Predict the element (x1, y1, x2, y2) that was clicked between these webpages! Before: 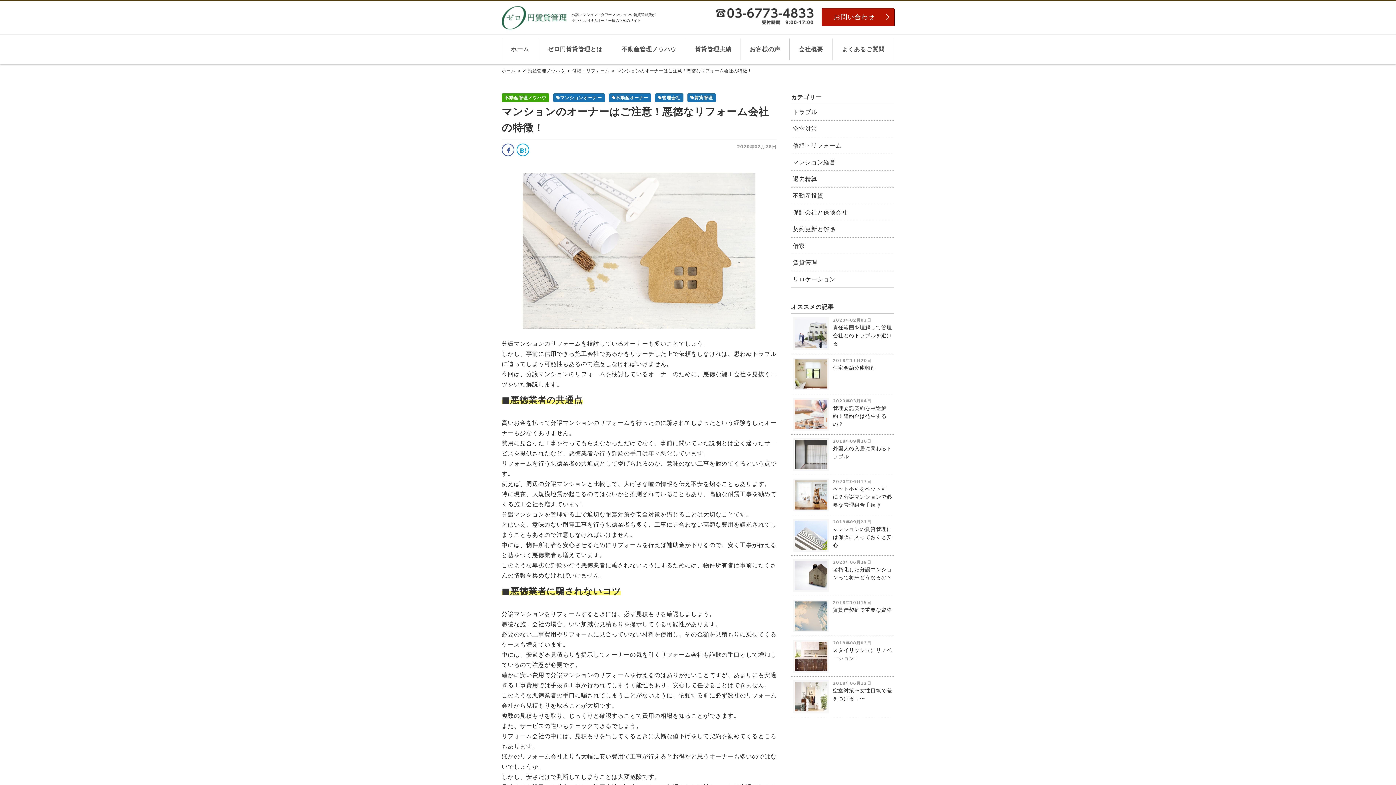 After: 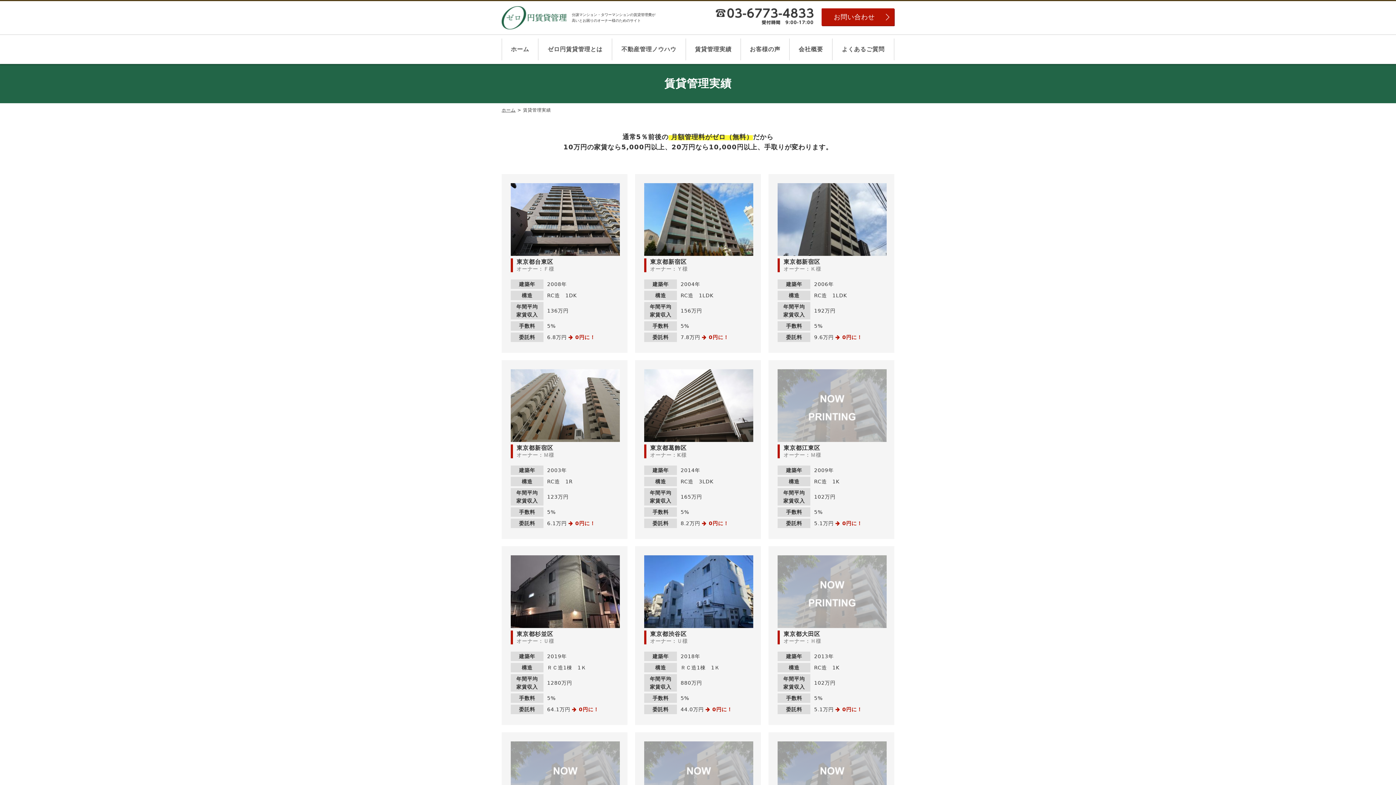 Action: label: 賃貸管理実績 bbox: (695, 45, 731, 52)